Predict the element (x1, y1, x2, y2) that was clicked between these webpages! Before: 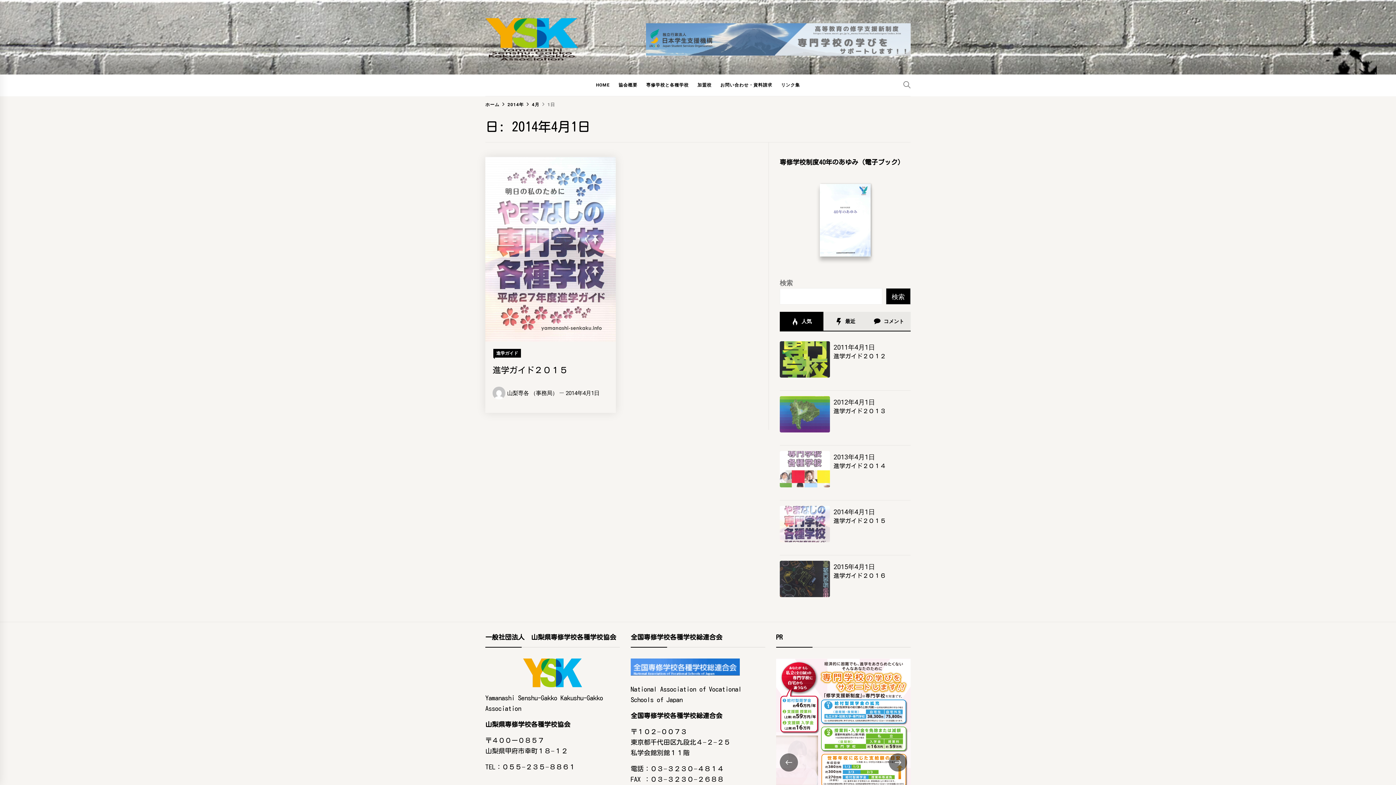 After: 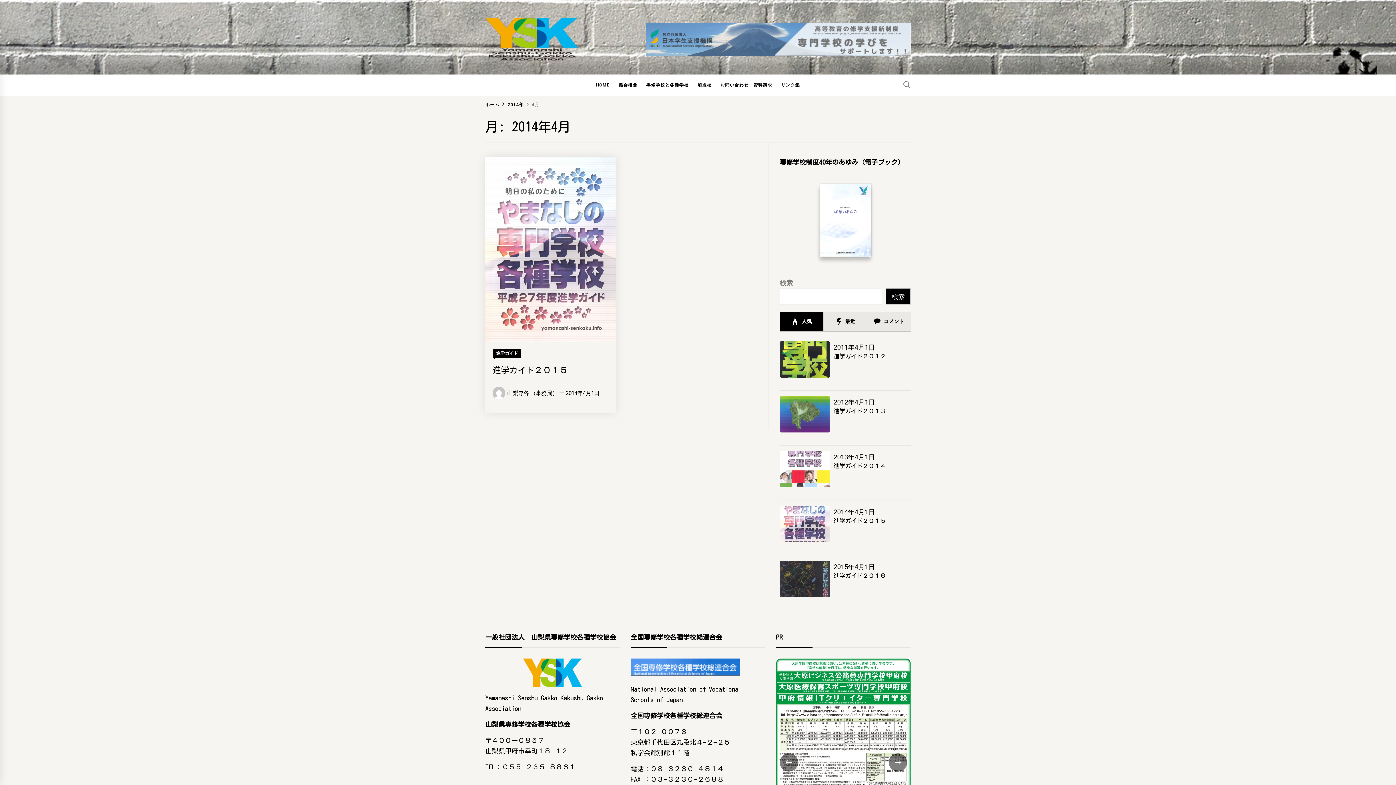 Action: label: 4月 bbox: (524, 102, 539, 107)